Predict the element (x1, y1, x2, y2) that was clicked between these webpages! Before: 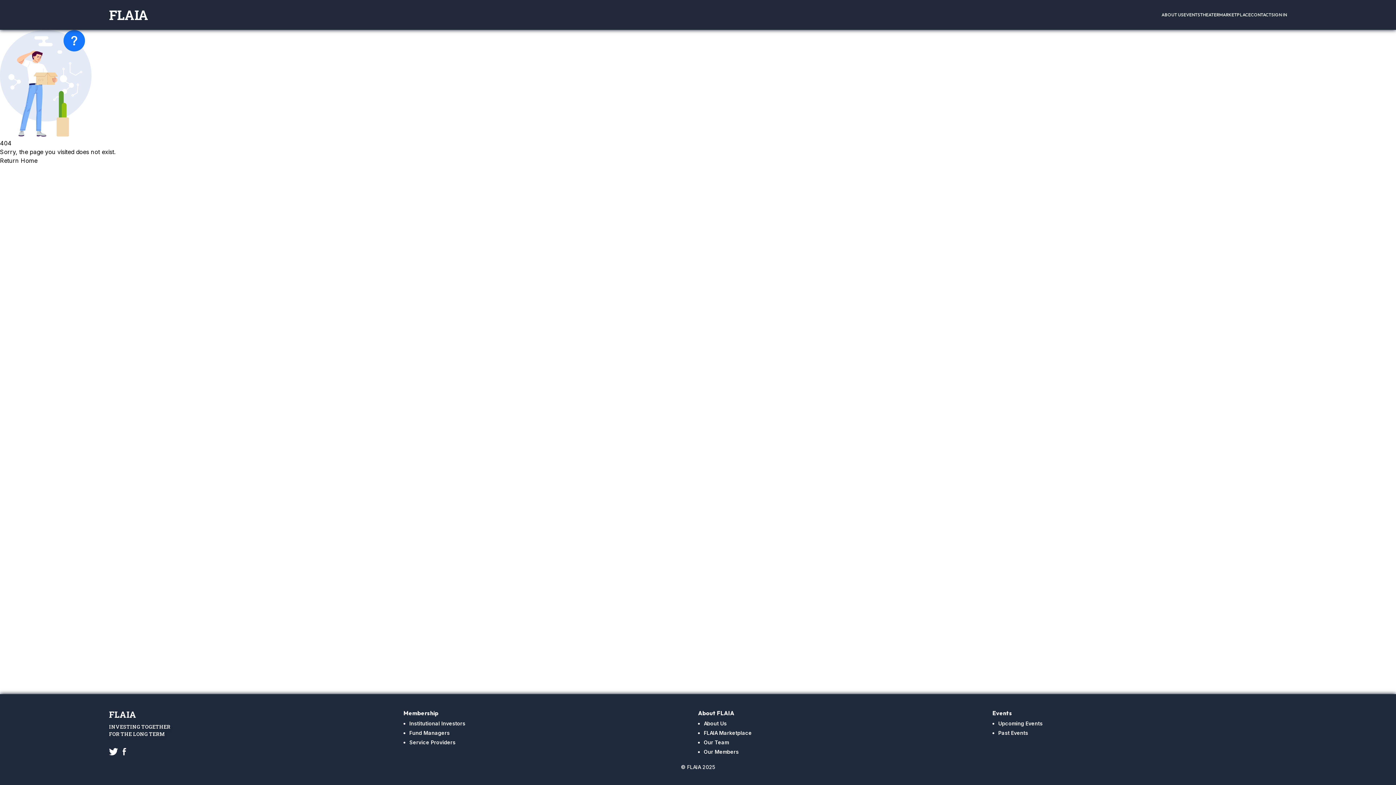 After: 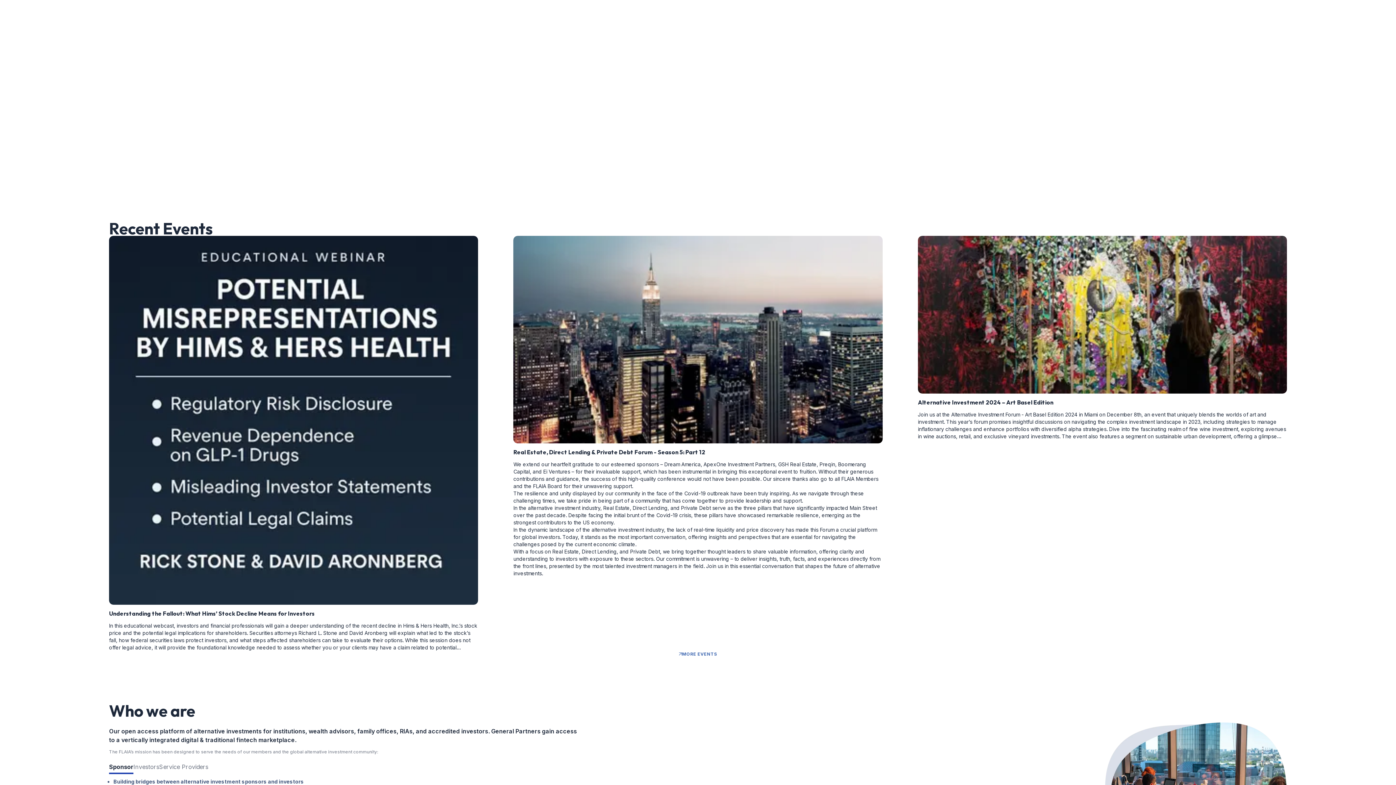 Action: label: Return Home bbox: (0, 157, 37, 164)